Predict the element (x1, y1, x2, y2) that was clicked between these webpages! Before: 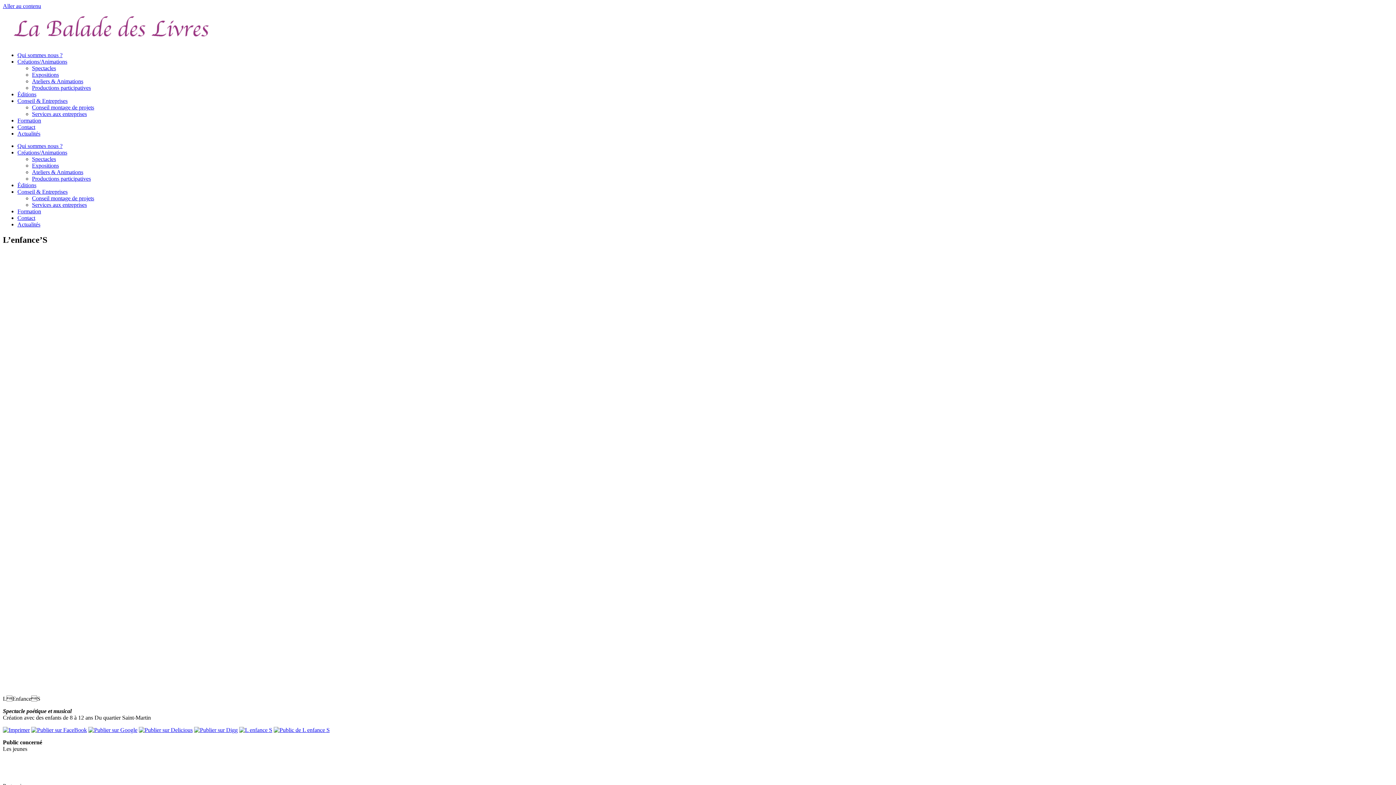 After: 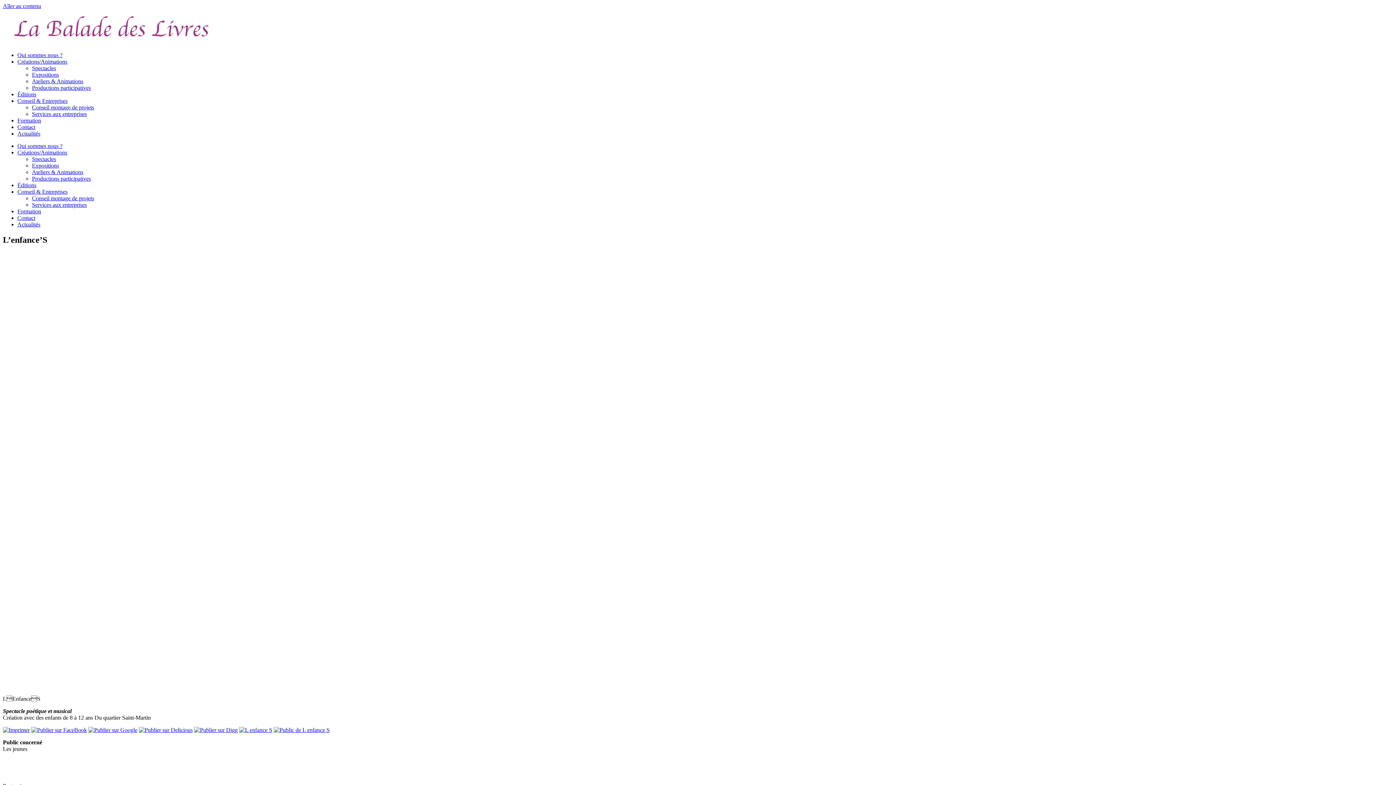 Action: bbox: (2, 727, 29, 733)